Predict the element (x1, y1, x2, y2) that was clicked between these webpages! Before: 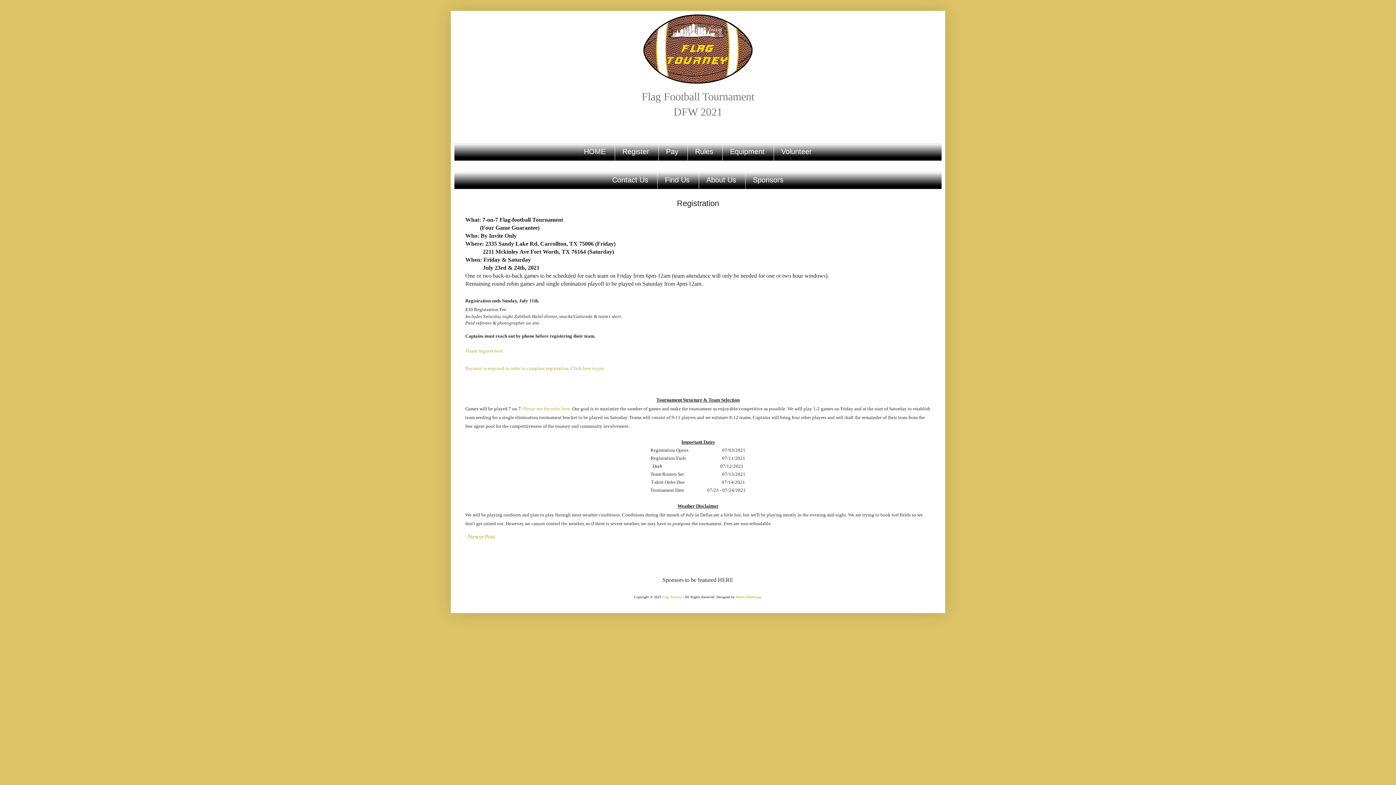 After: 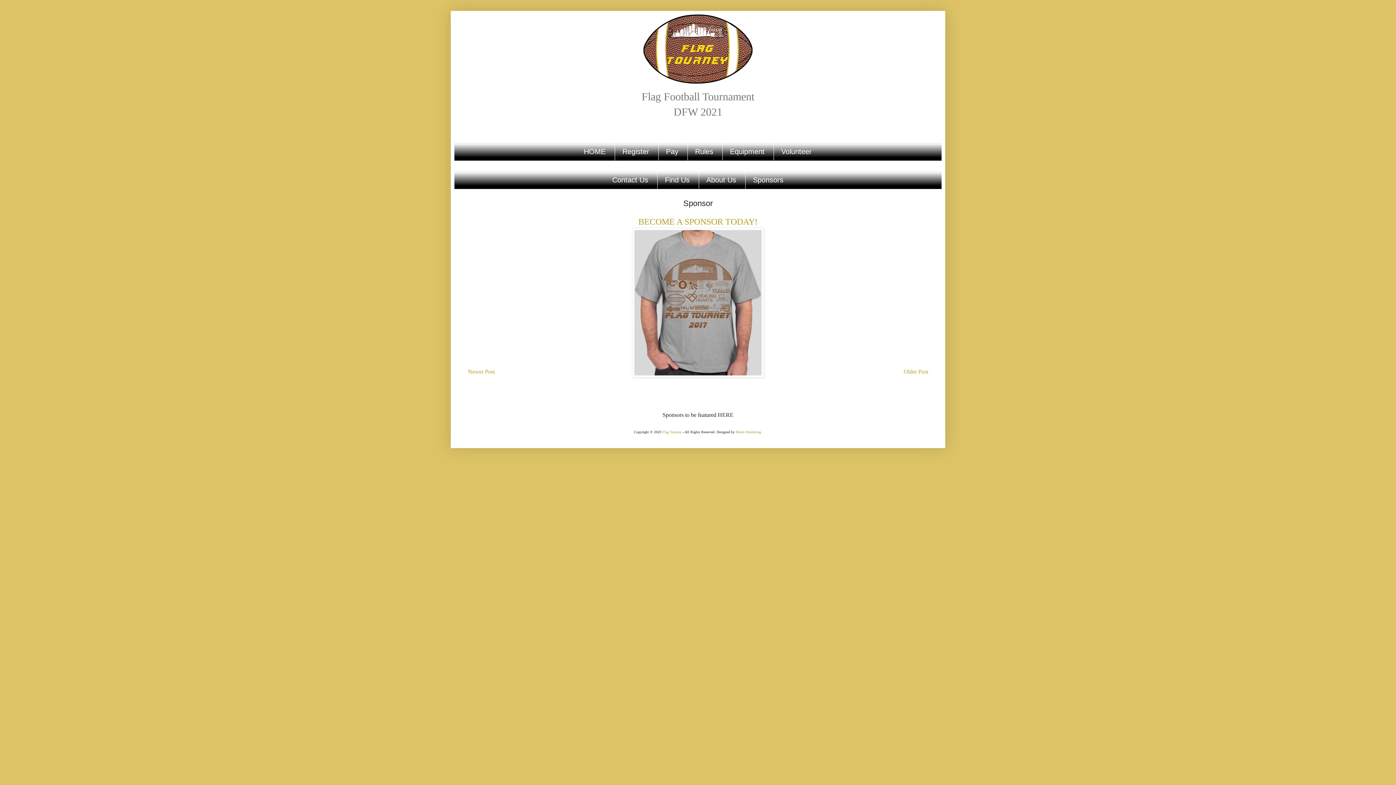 Action: bbox: (468, 533, 494, 540) label: Newer Post